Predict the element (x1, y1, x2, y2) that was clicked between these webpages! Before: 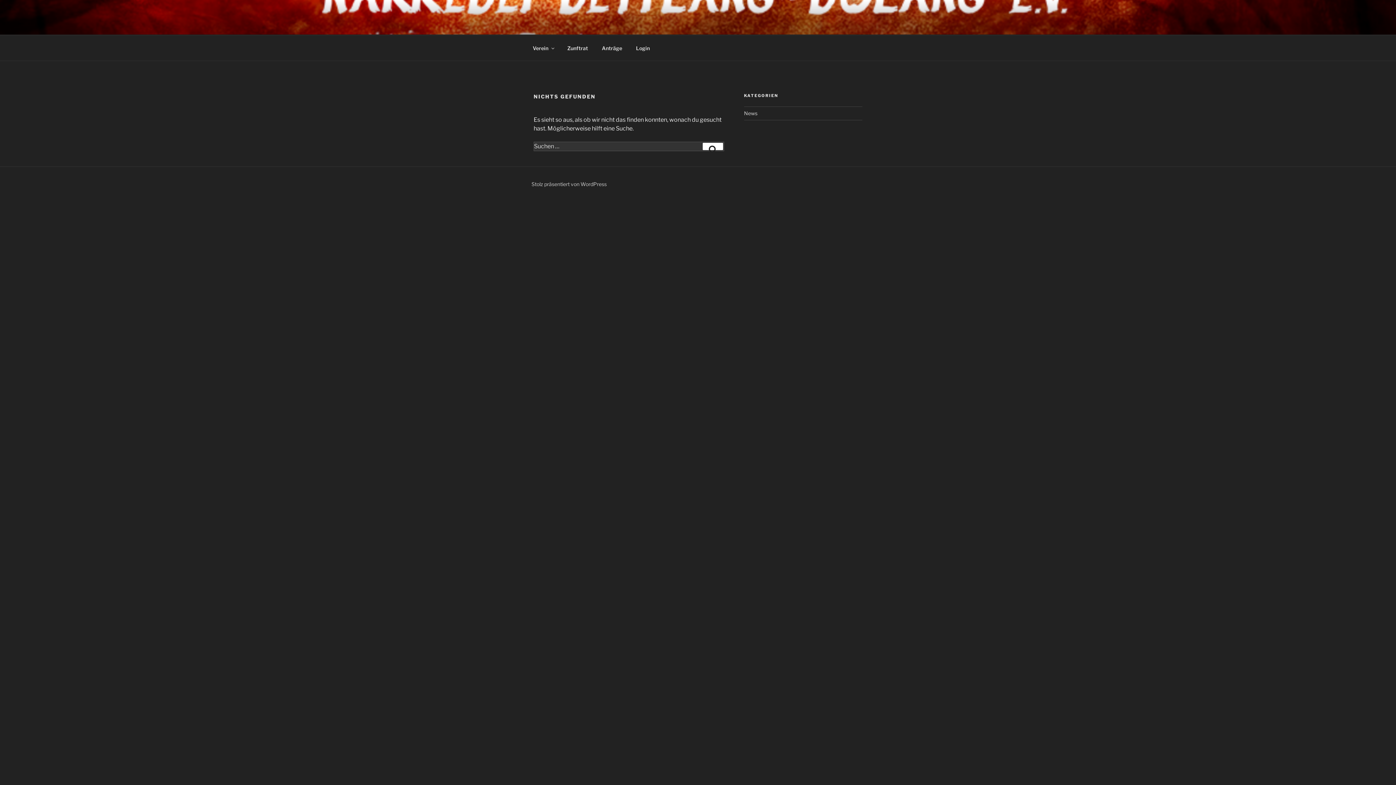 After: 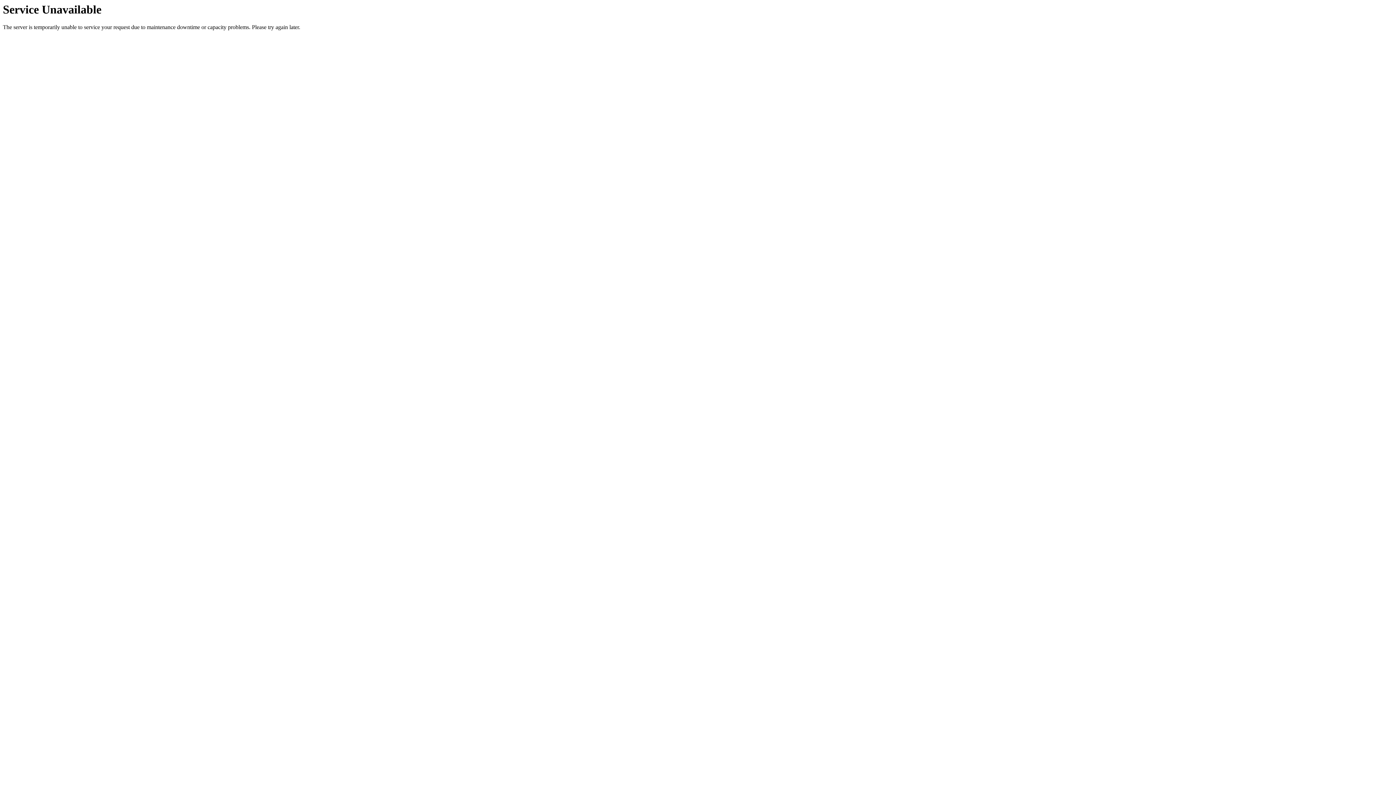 Action: label: Anträge bbox: (595, 39, 628, 56)